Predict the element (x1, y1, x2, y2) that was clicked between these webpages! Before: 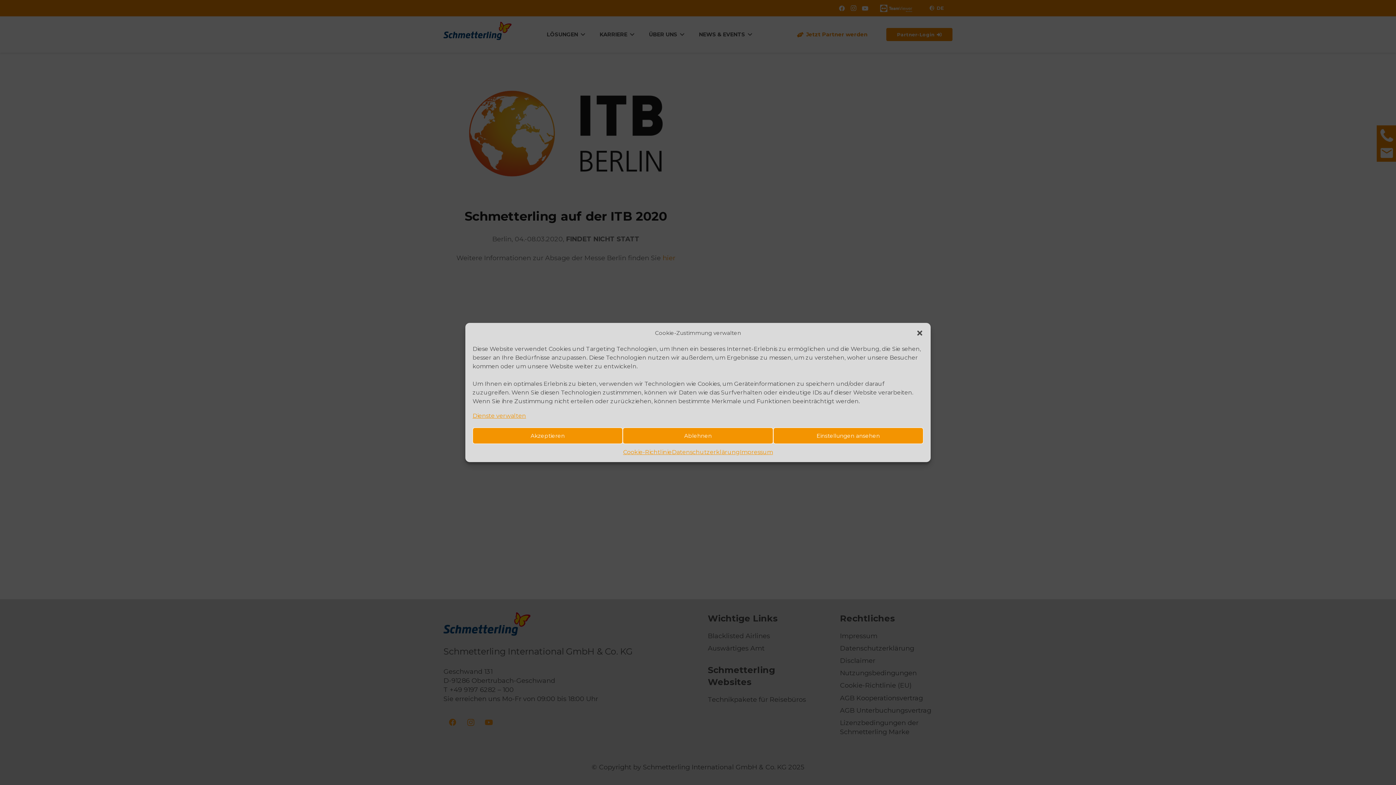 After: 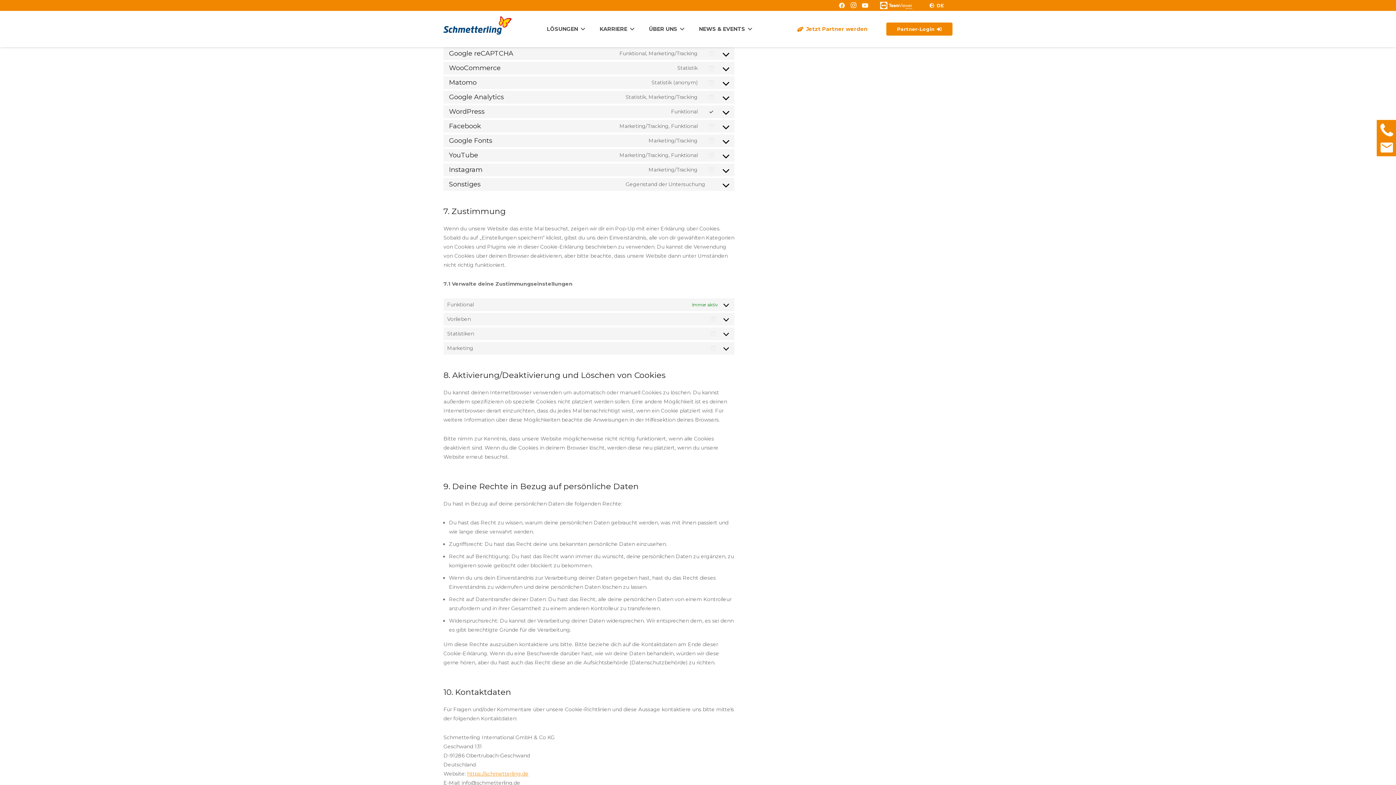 Action: bbox: (472, 411, 526, 420) label: Dienste verwalten